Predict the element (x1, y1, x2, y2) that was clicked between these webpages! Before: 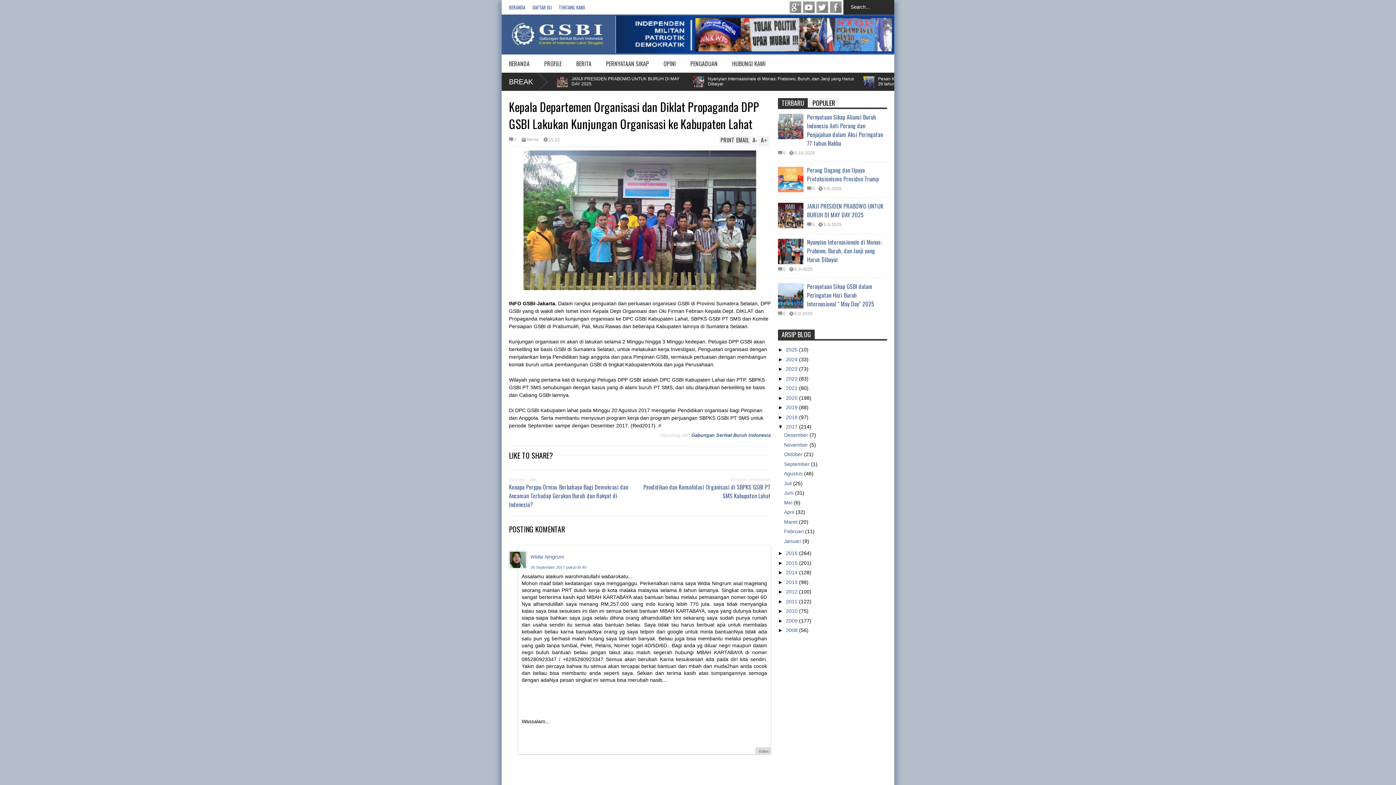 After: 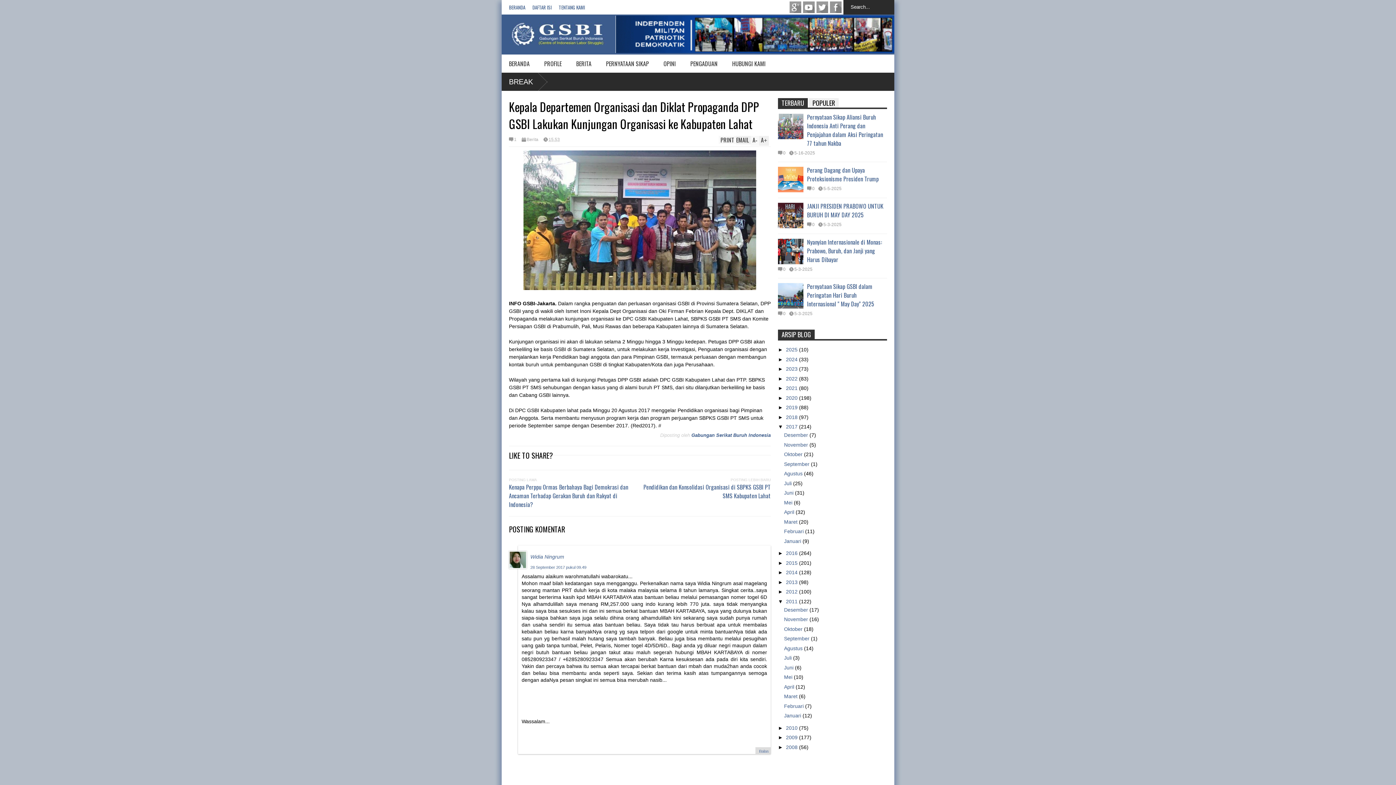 Action: label: ►   bbox: (778, 598, 786, 604)